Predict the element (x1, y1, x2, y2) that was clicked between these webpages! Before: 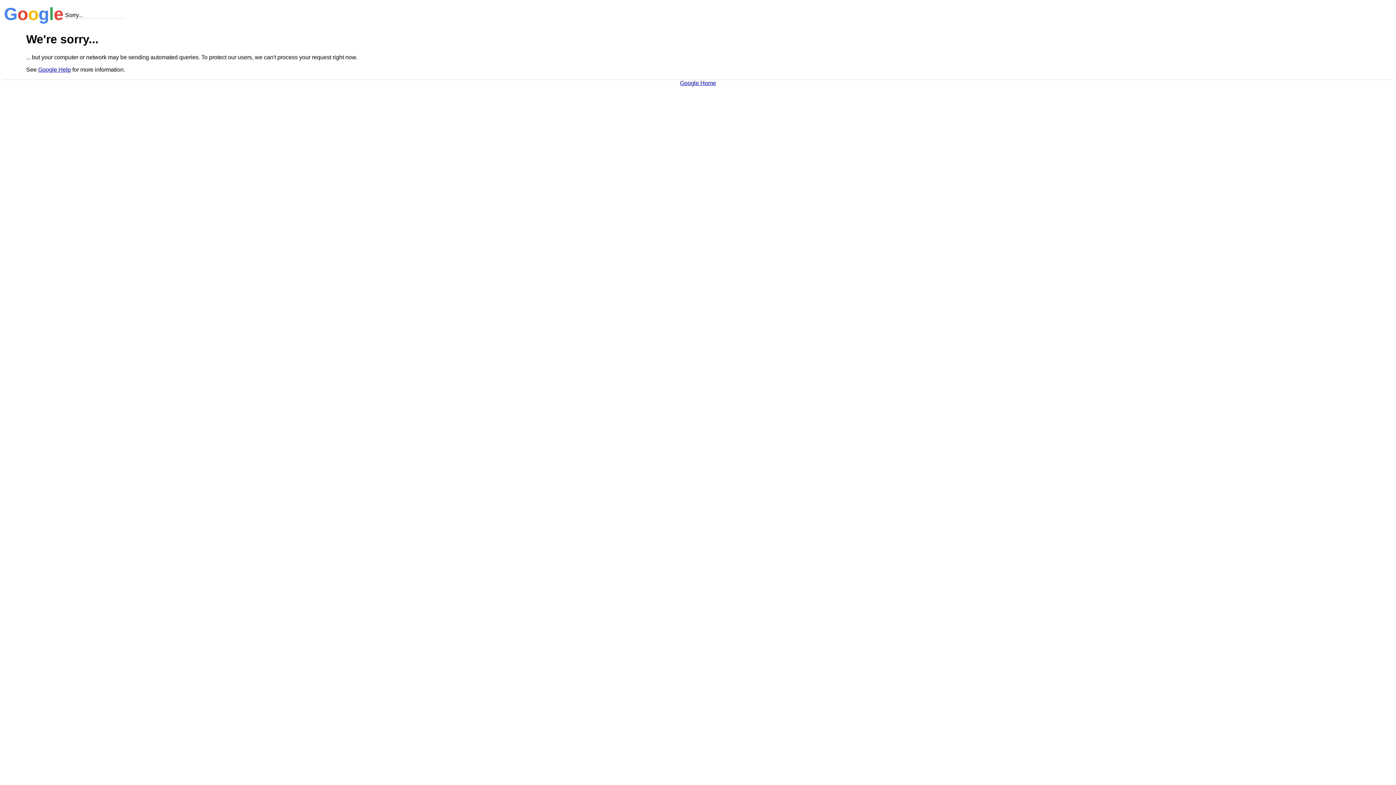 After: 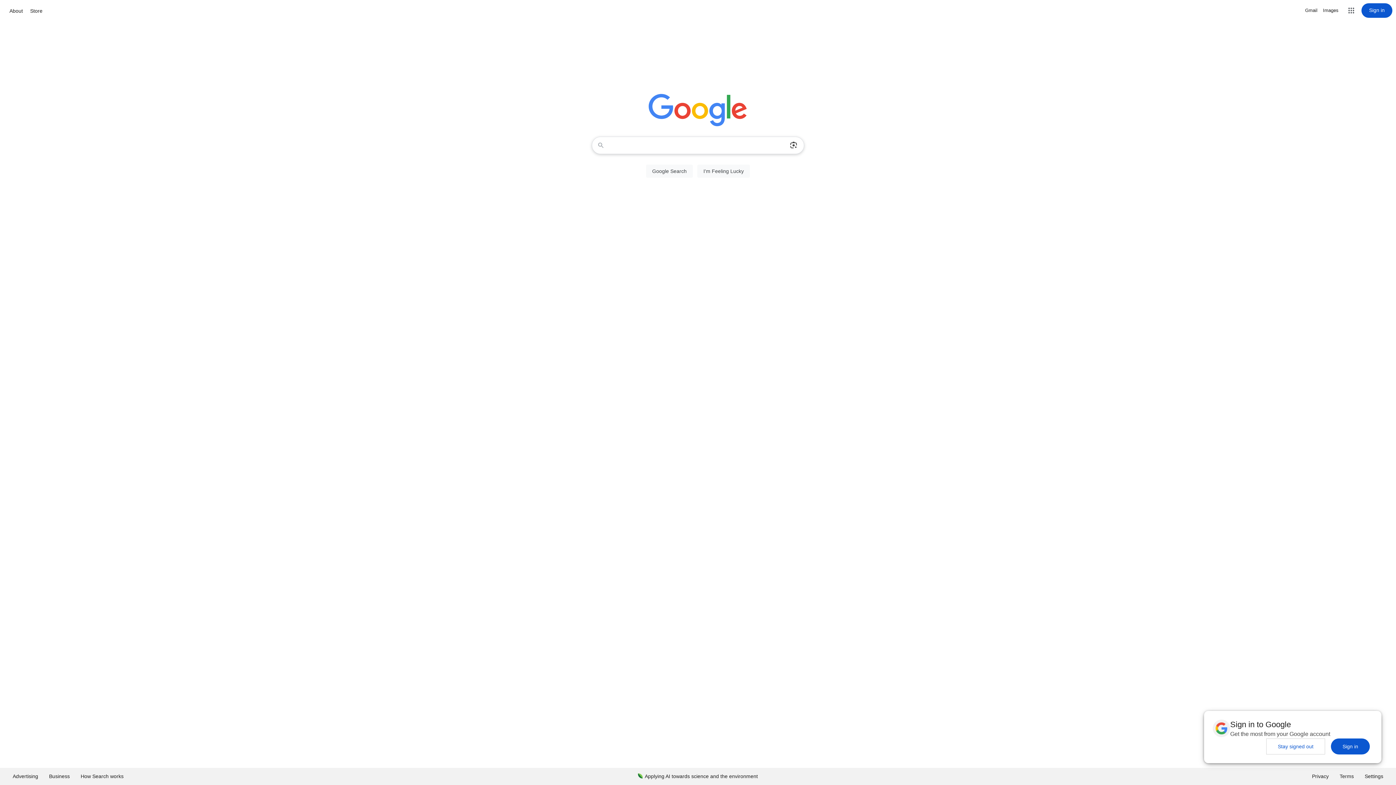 Action: label: Google Home bbox: (680, 79, 716, 86)